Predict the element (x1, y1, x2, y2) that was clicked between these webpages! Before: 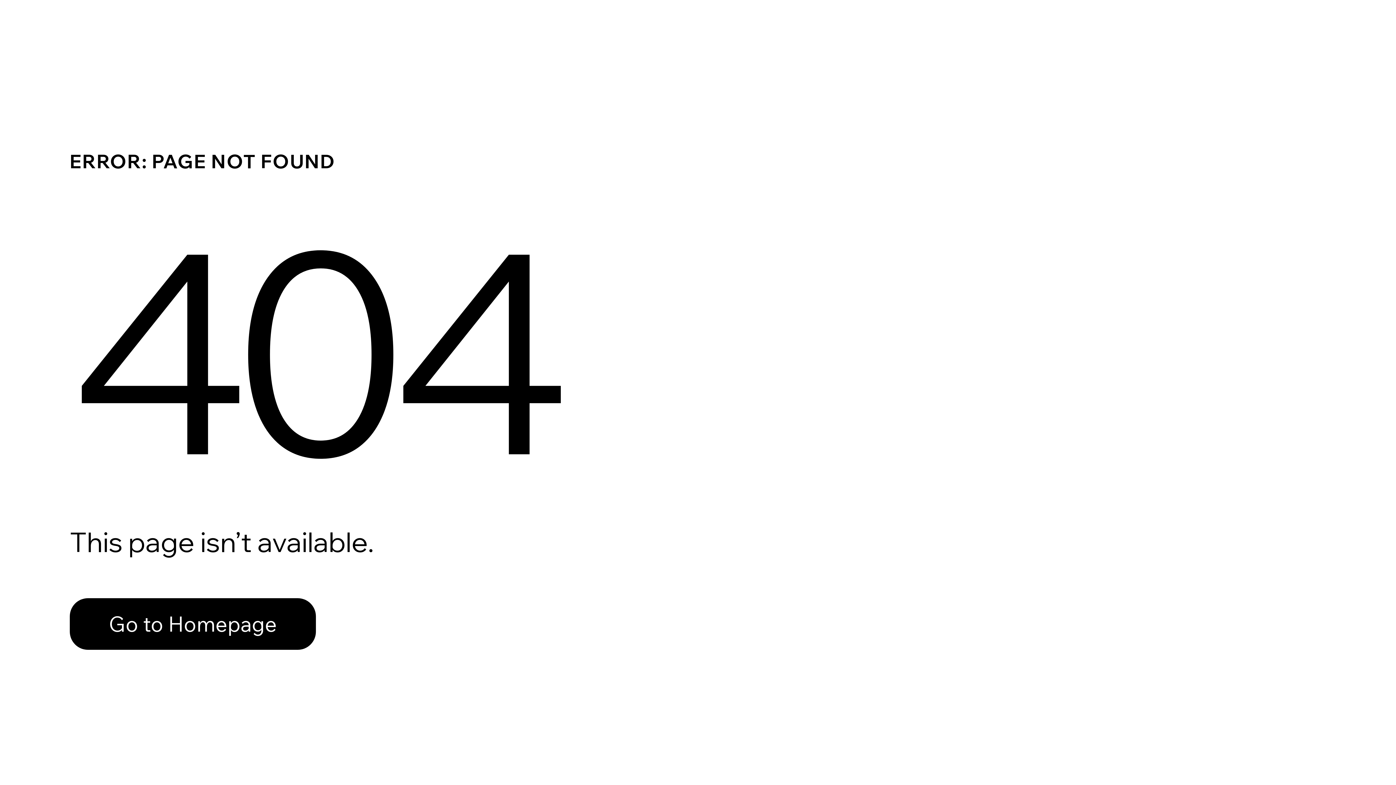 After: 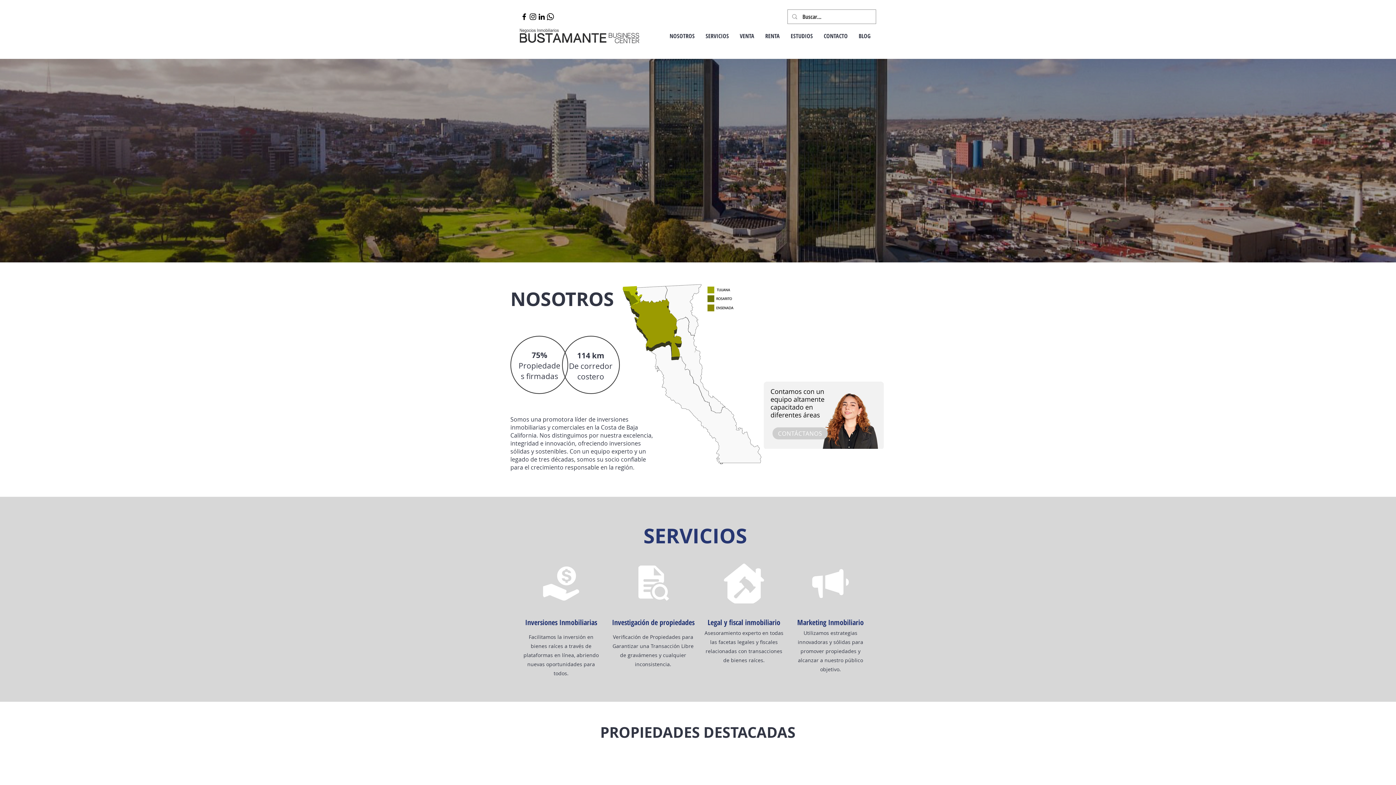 Action: bbox: (69, 598, 316, 650) label: Go to Homepage